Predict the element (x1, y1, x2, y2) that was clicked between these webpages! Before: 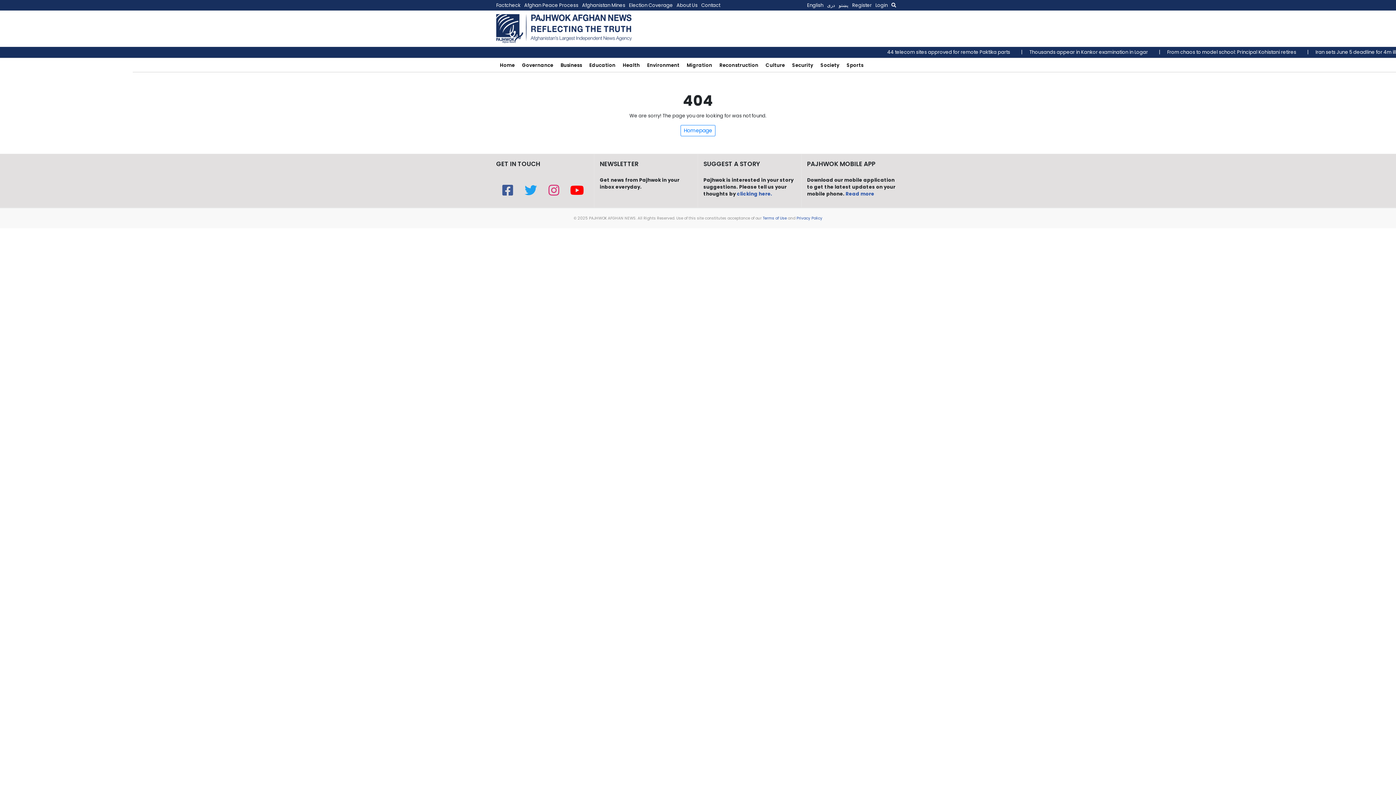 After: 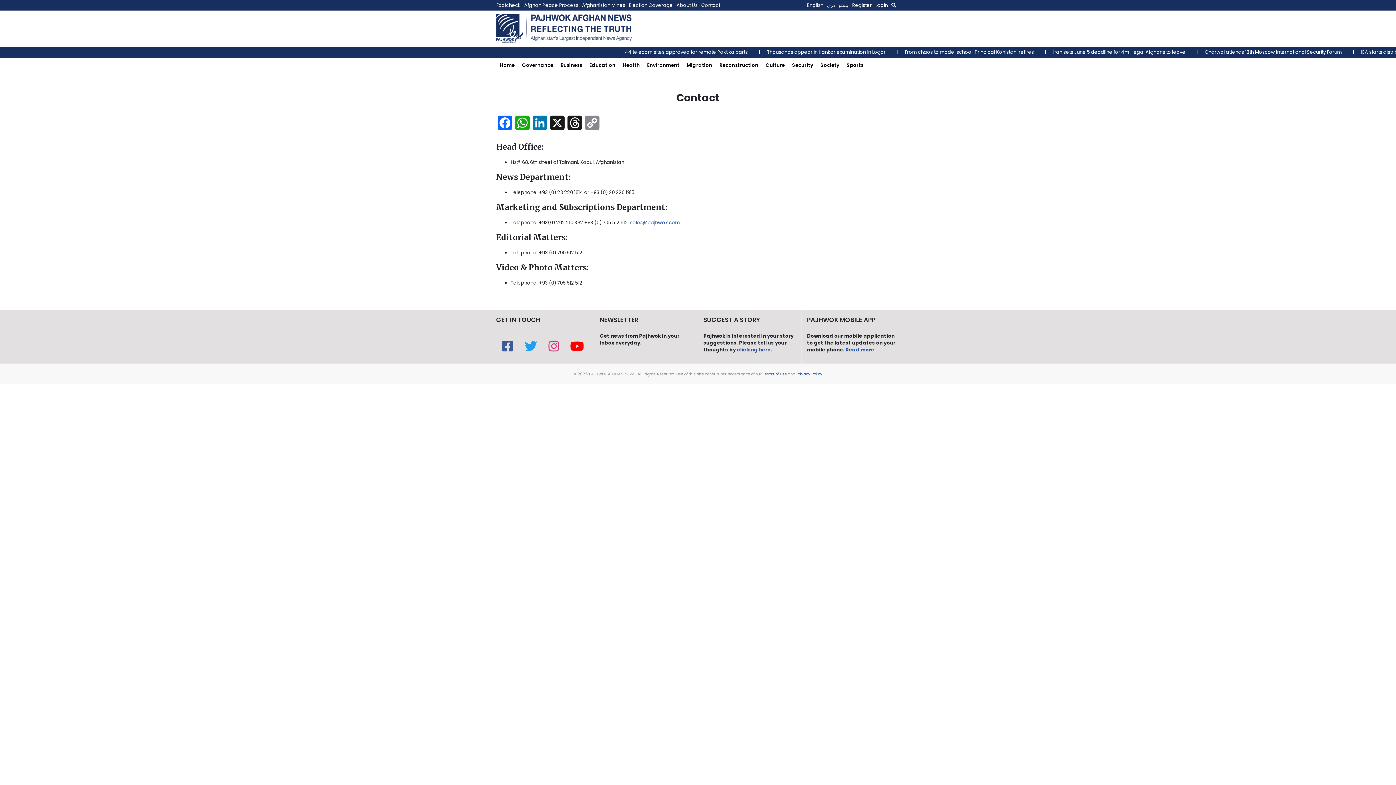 Action: label: clicking here. bbox: (737, 190, 772, 197)